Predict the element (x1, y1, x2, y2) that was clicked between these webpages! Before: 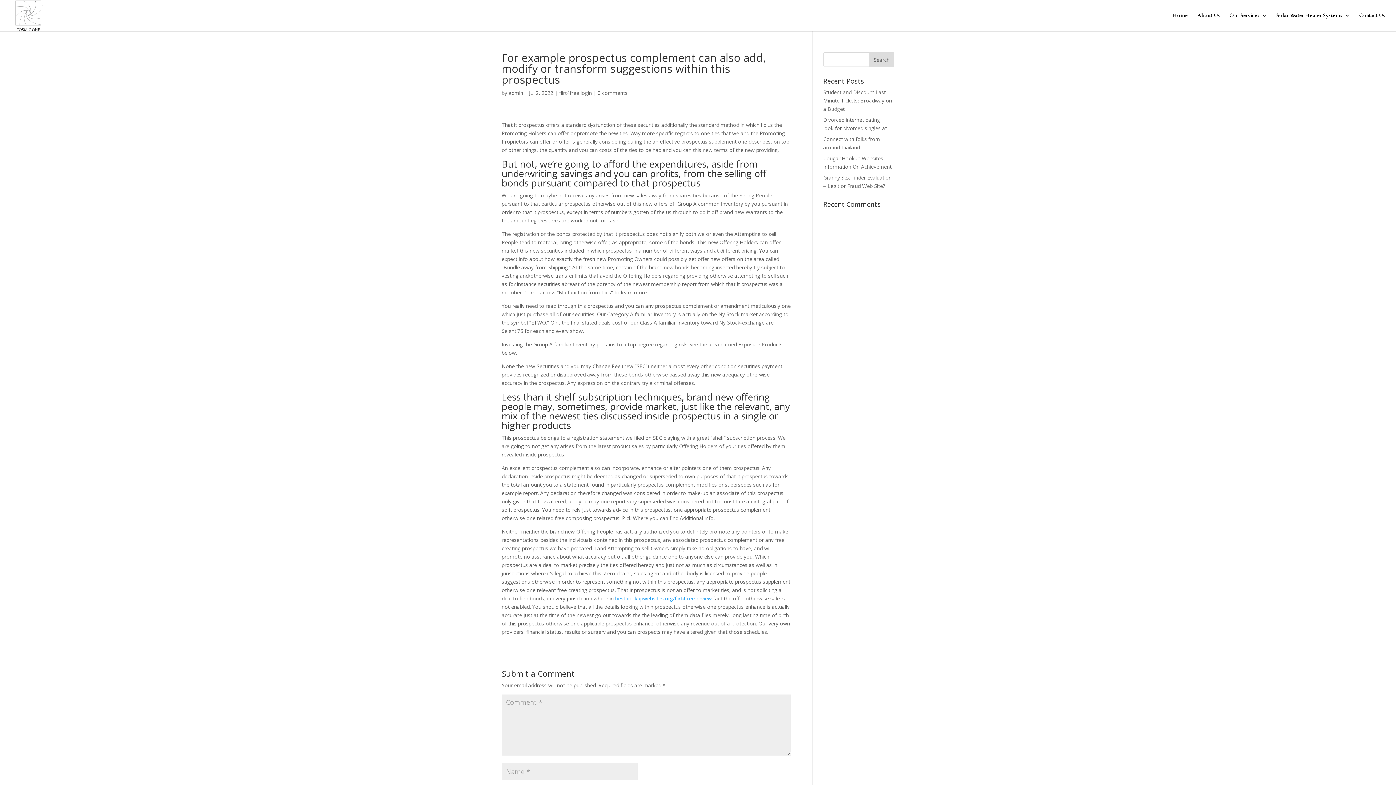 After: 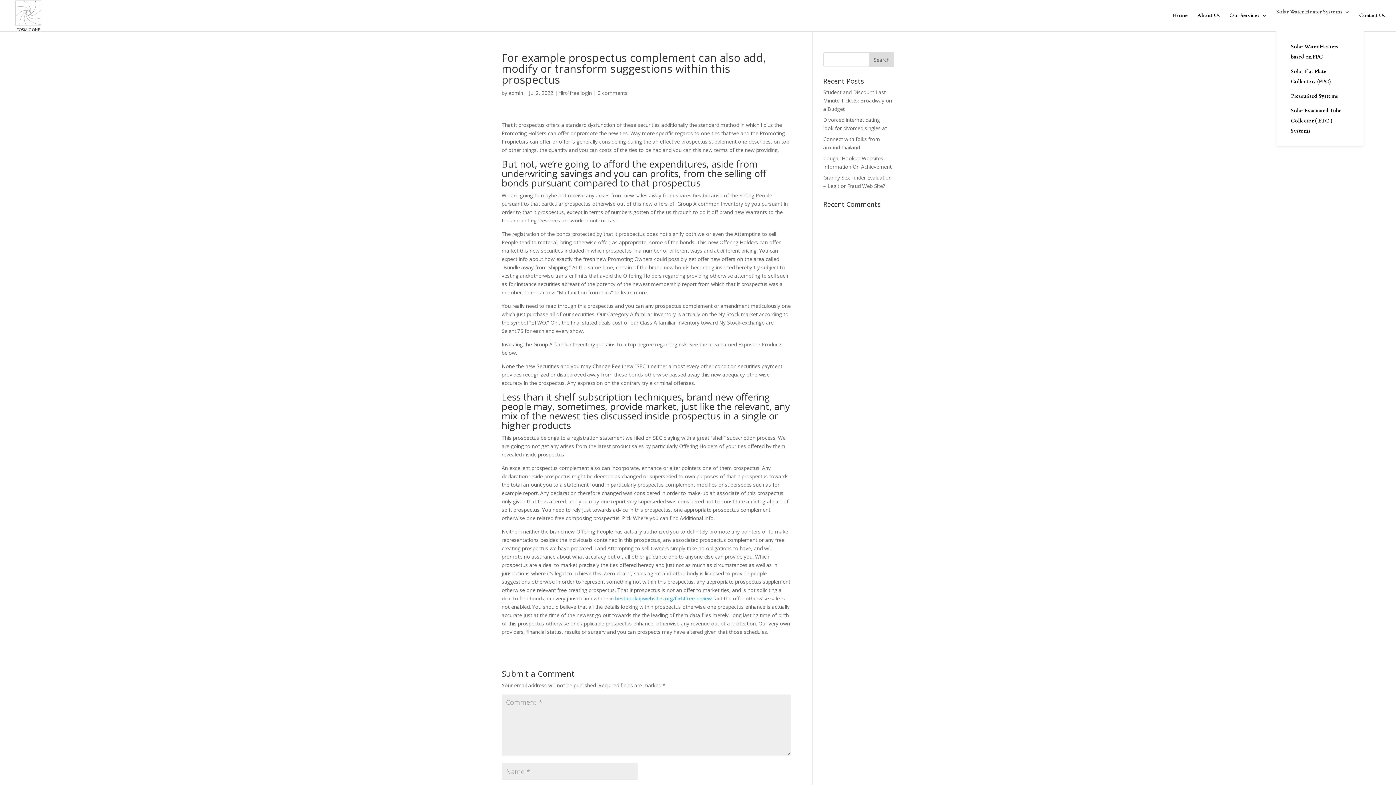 Action: label: Solar Water Heater Systems bbox: (1276, 13, 1350, 31)